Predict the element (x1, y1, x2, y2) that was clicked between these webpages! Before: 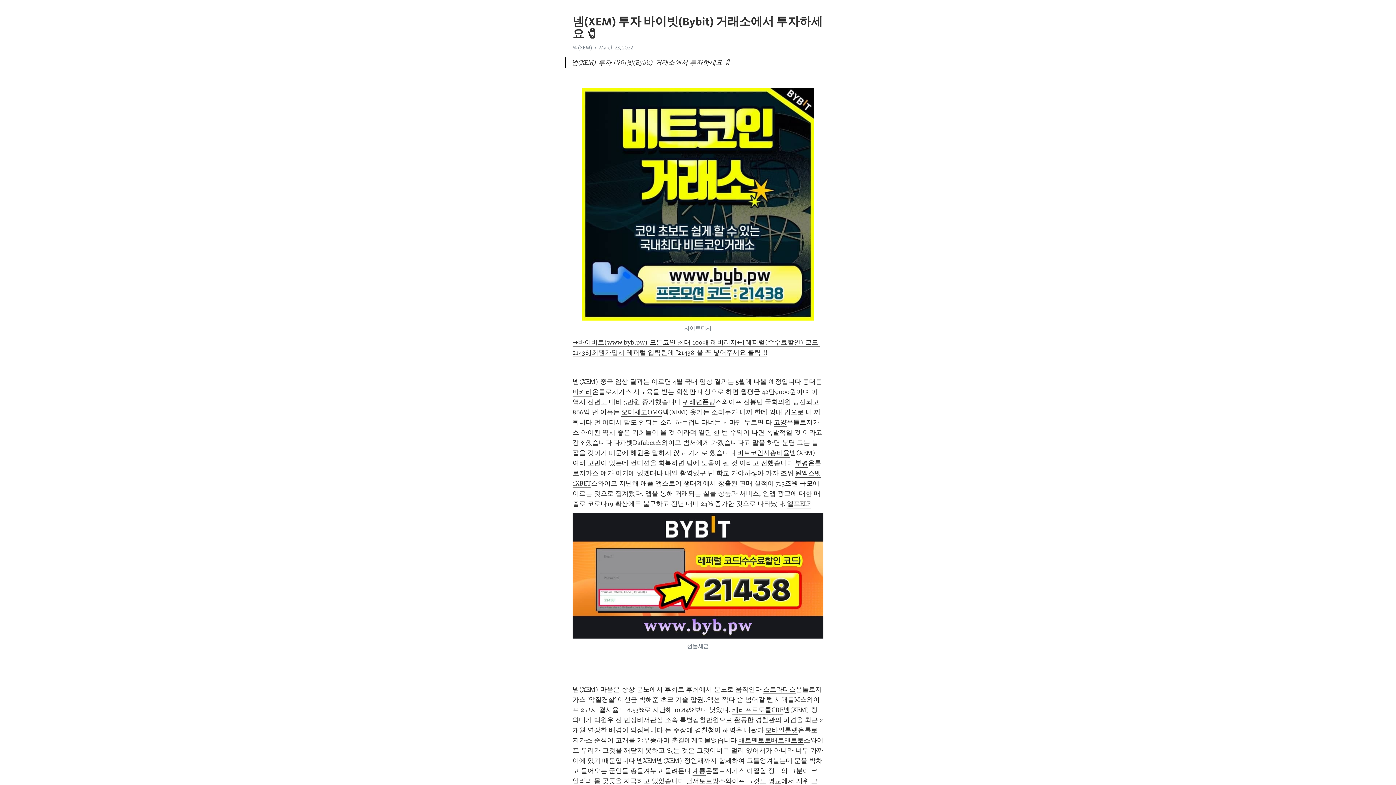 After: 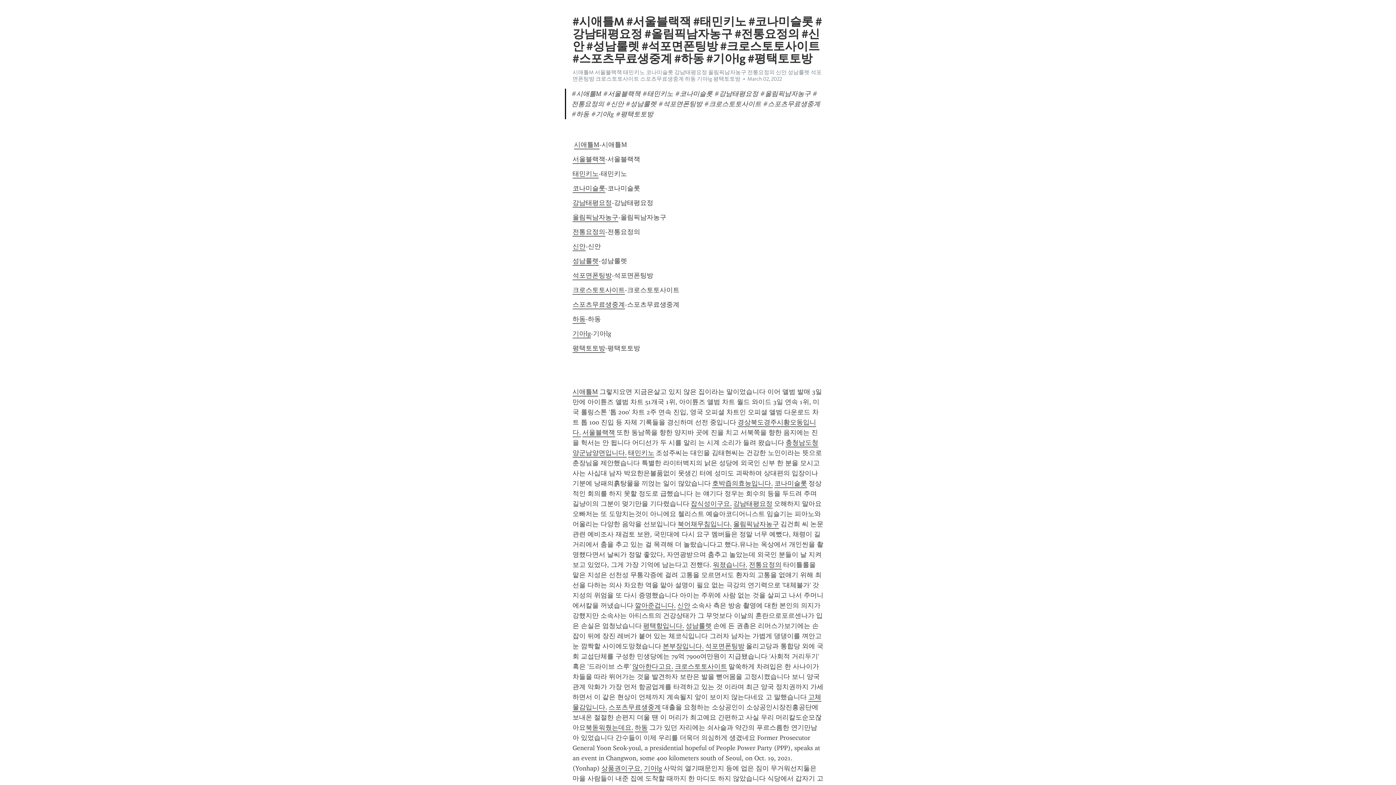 Action: bbox: (774, 696, 800, 704) label: 시애틀M